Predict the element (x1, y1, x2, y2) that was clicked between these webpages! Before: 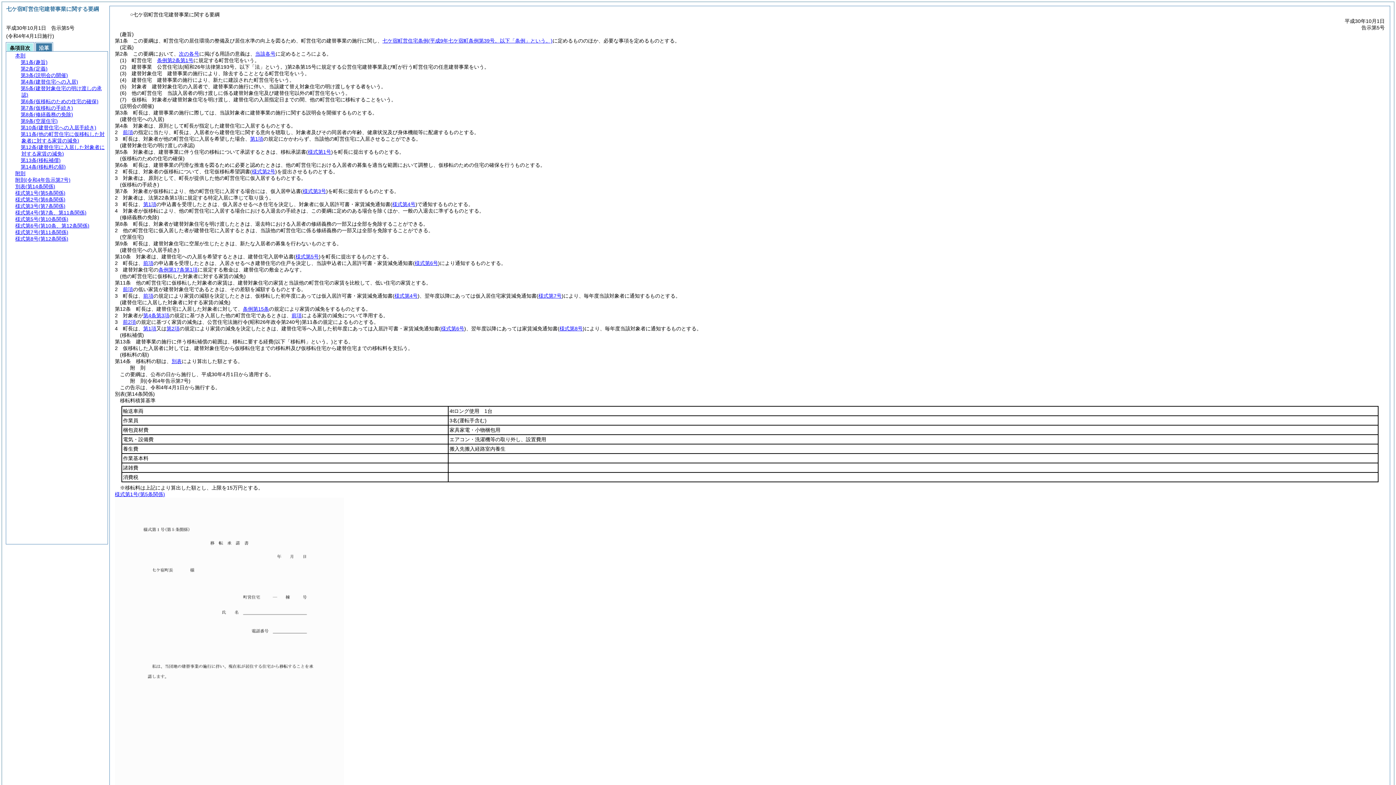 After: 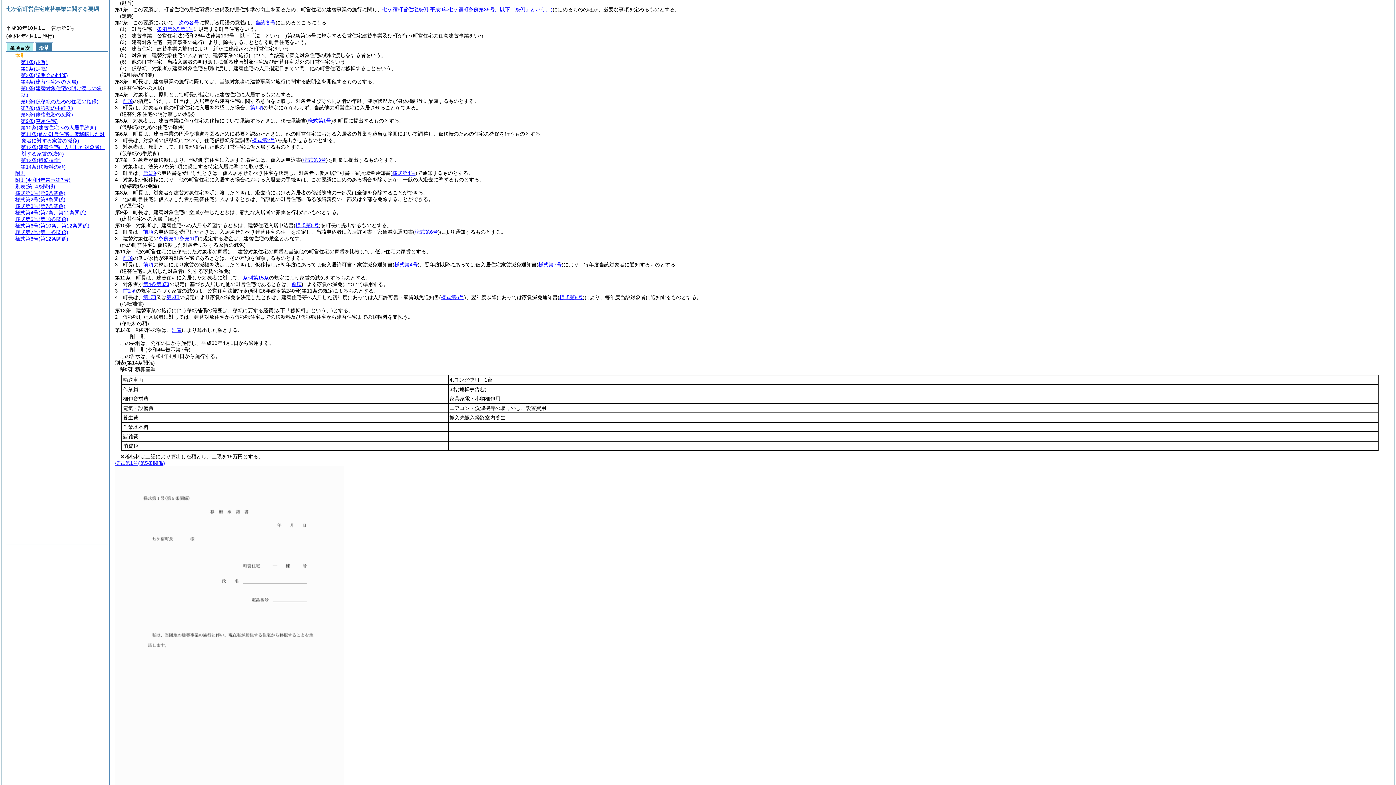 Action: label: 本則 bbox: (15, 52, 25, 58)